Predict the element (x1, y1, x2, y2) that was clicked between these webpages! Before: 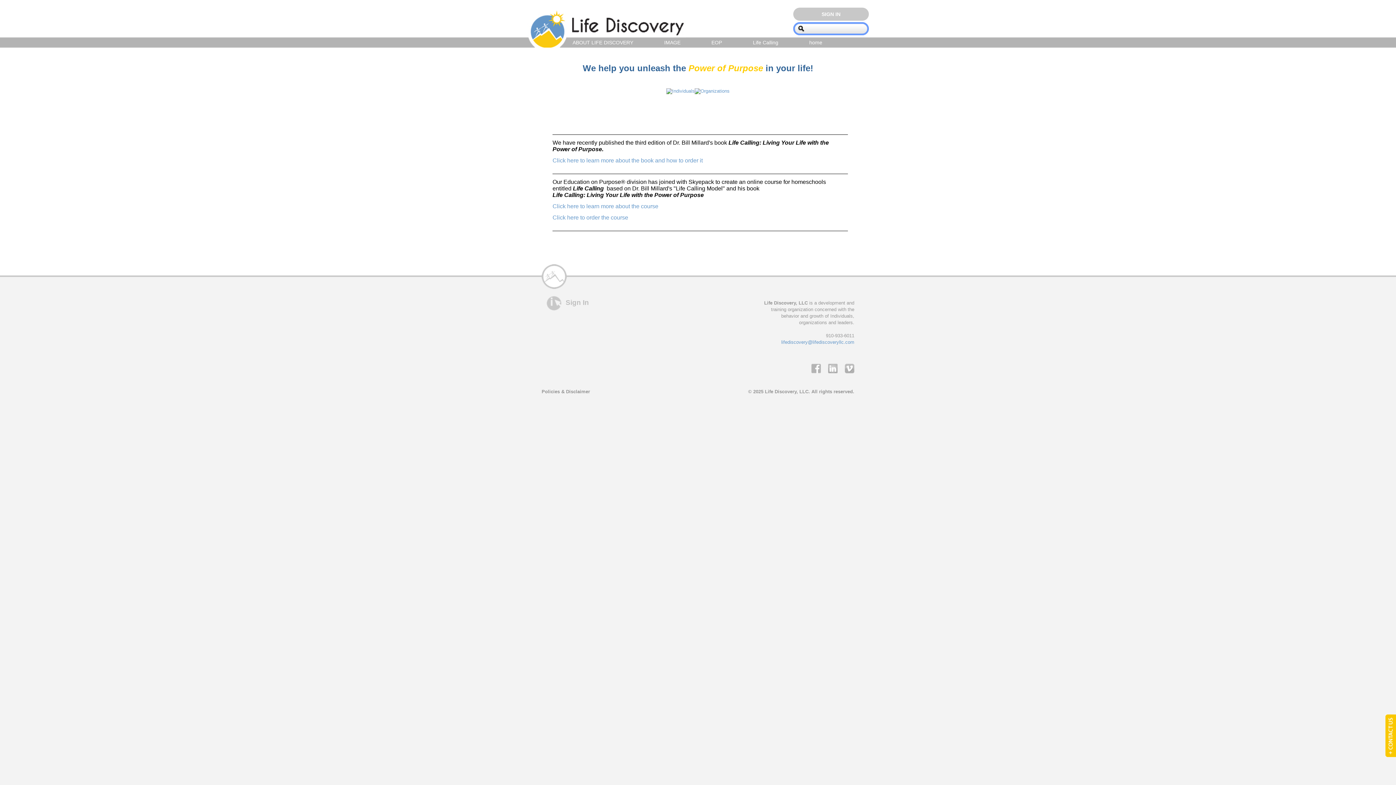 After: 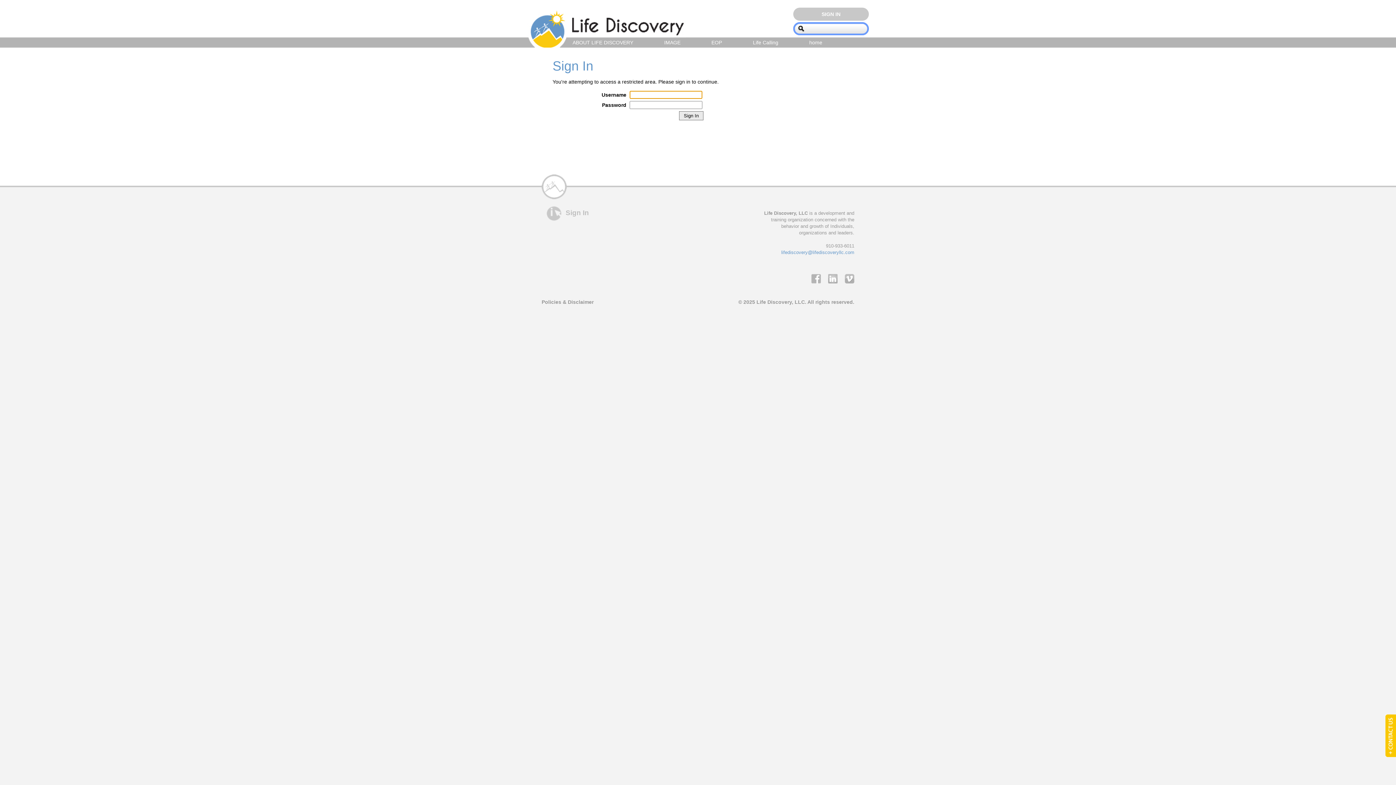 Action: label: Sign In bbox: (544, 293, 589, 313)